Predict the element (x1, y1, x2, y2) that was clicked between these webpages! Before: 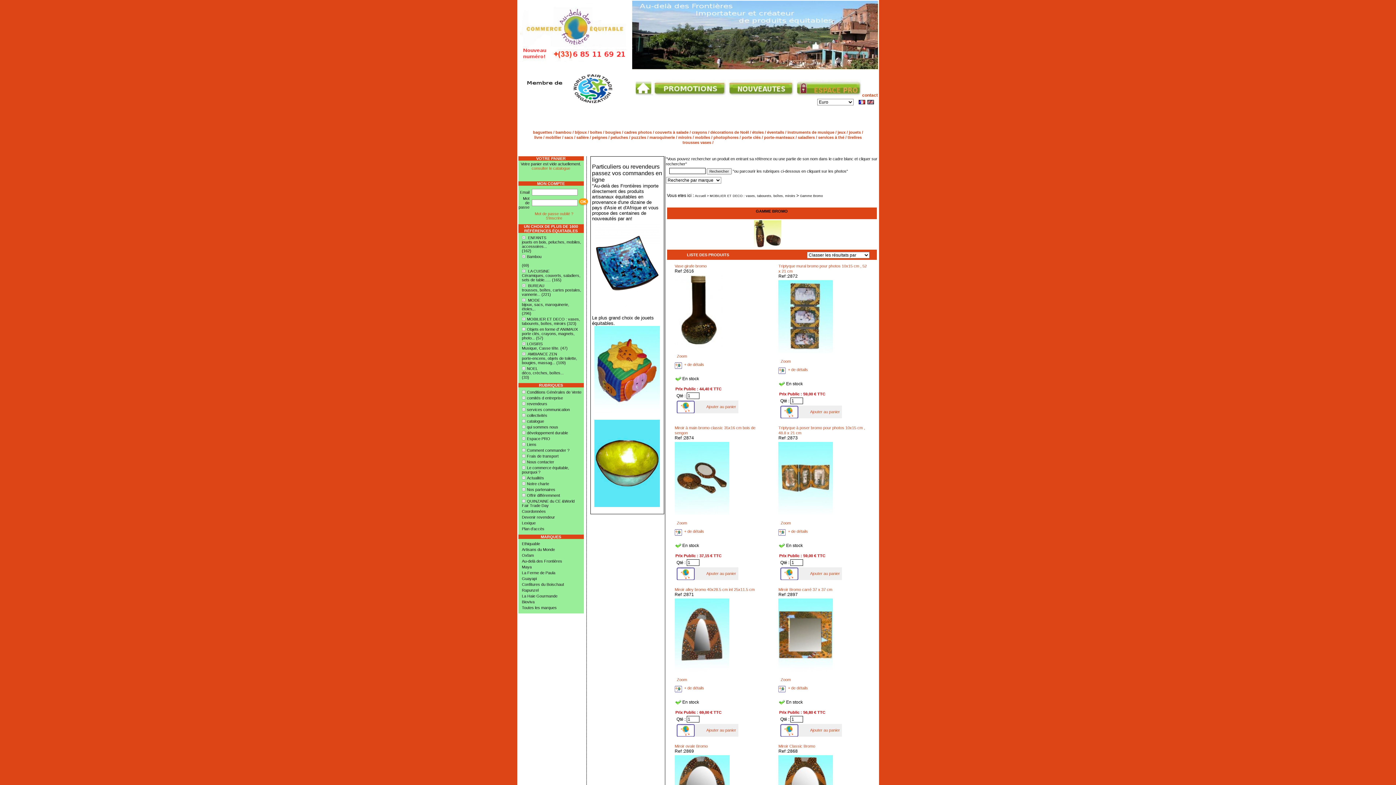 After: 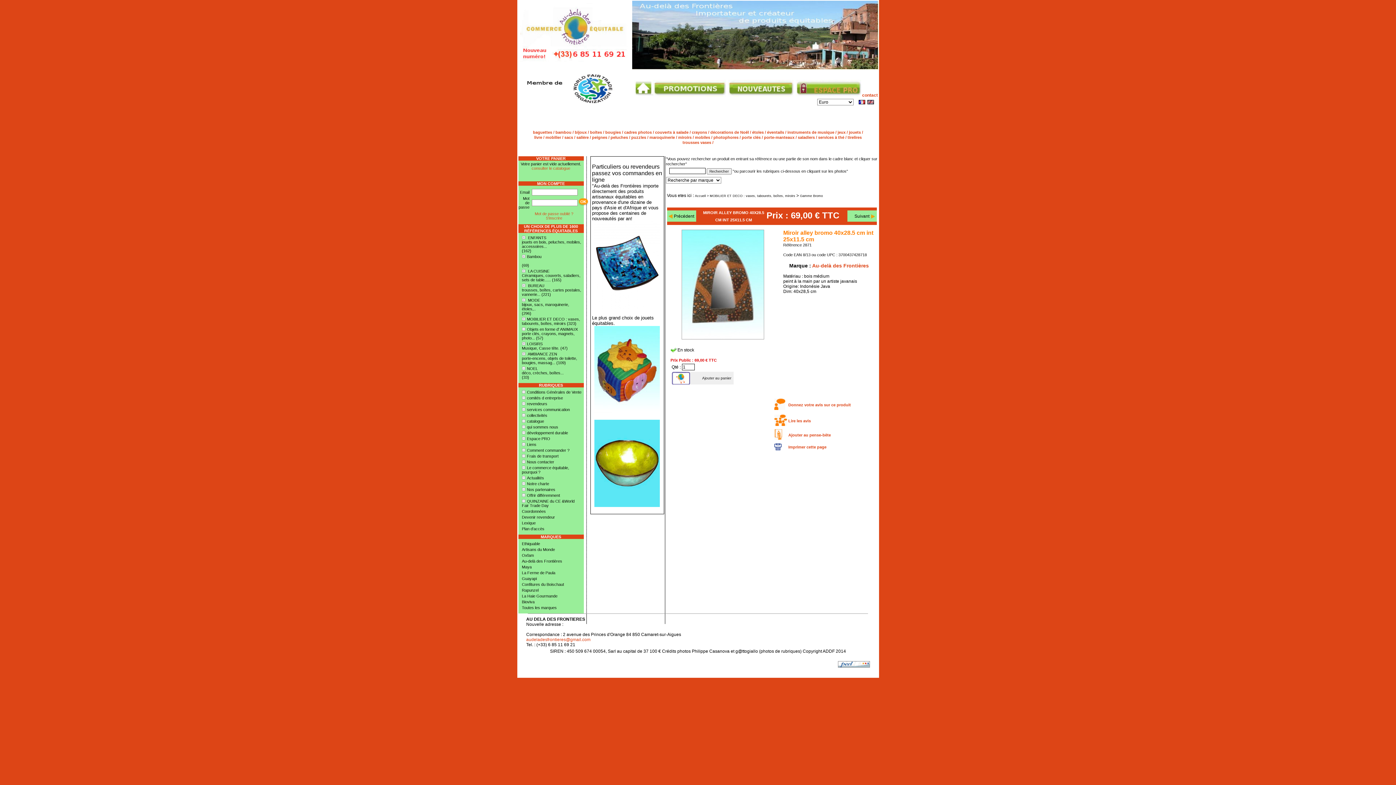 Action: label: + de détails bbox: (682, 683, 706, 692)